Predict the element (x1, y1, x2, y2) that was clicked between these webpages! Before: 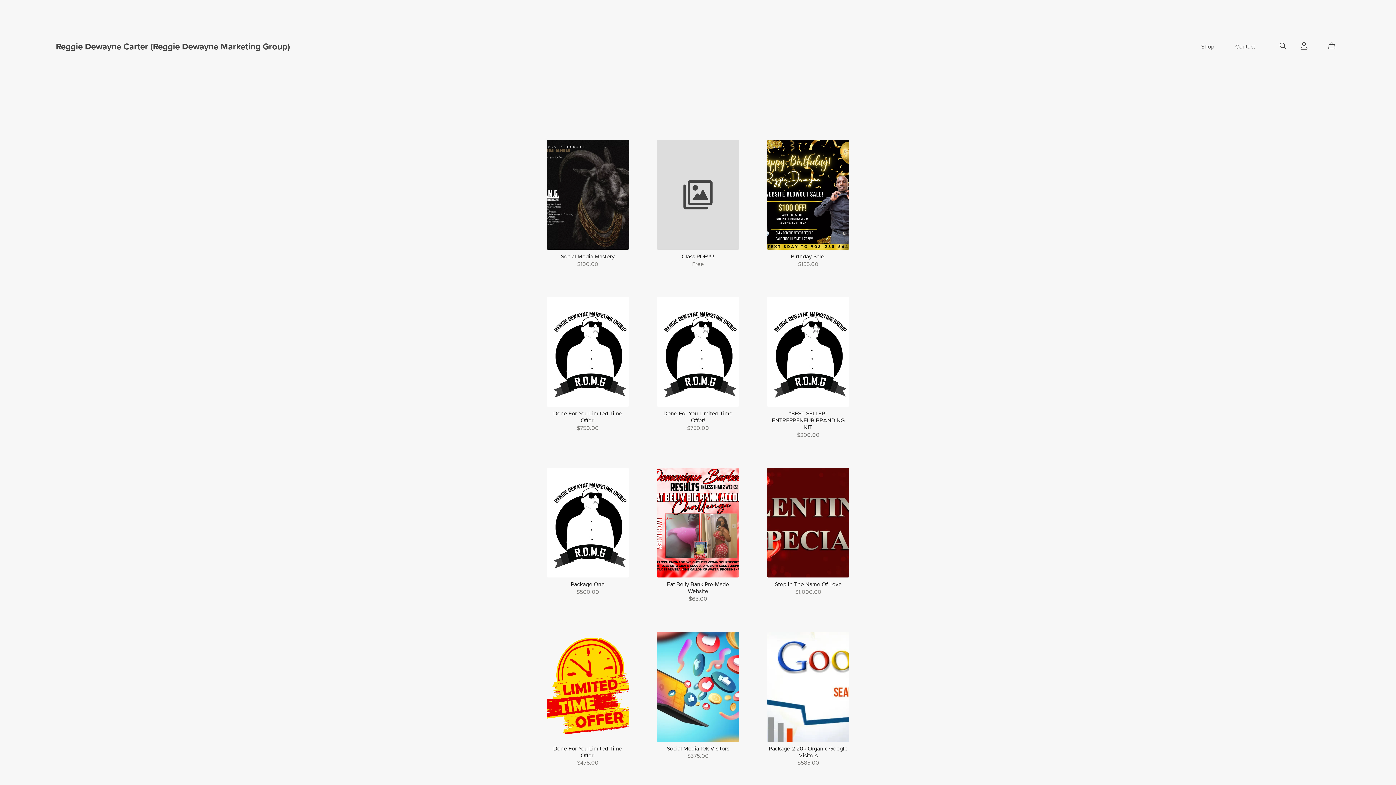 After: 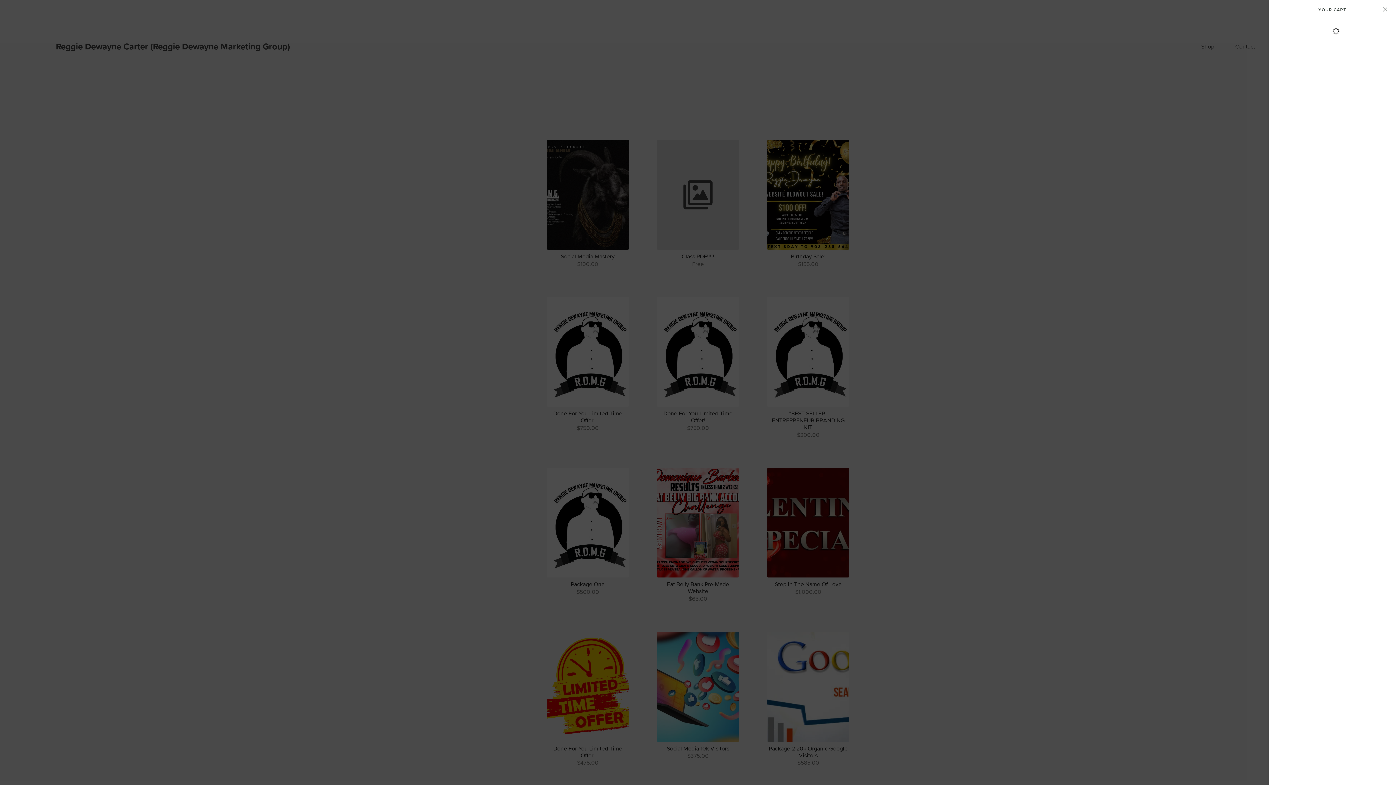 Action: bbox: (1331, 42, 1339, 49) label: Cart